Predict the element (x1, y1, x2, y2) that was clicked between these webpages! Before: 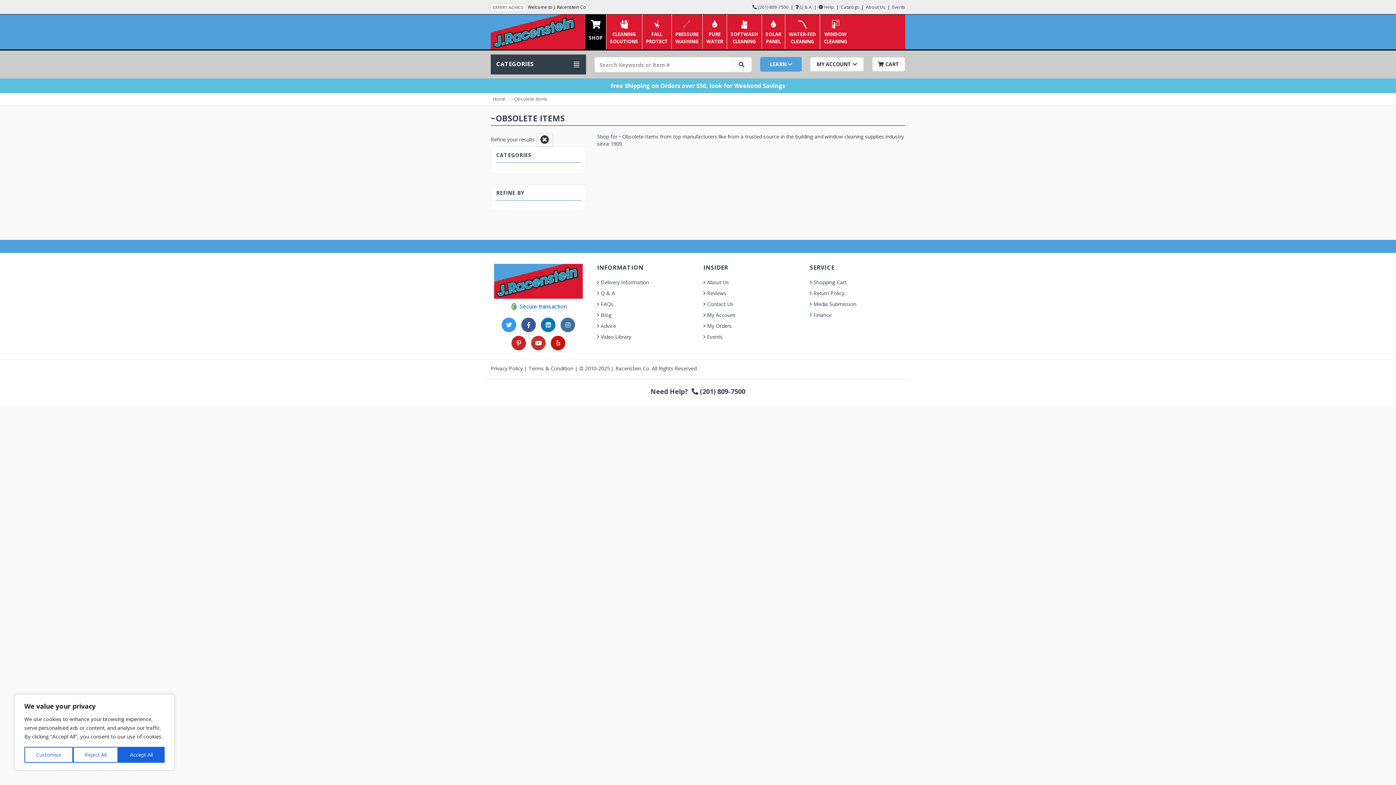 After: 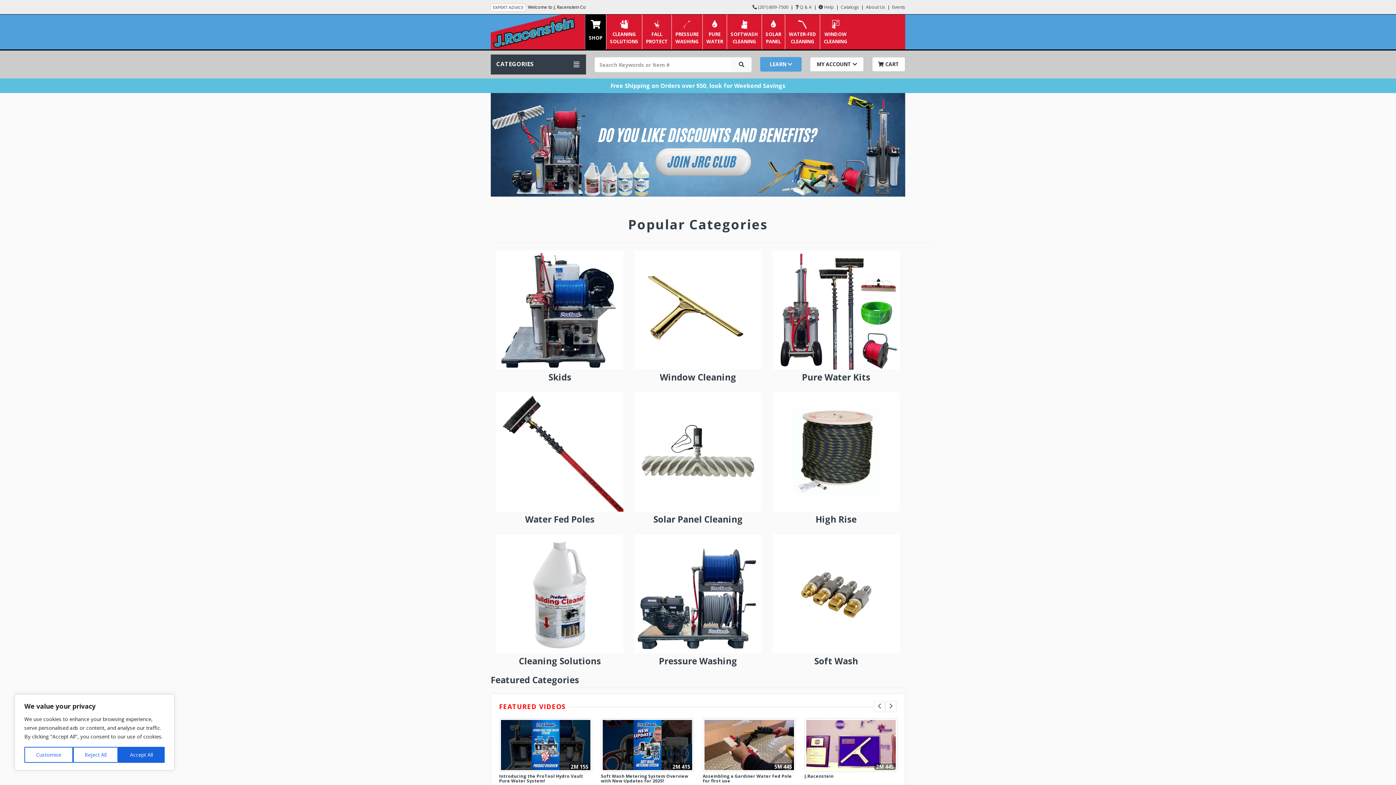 Action: bbox: (494, 277, 583, 284)